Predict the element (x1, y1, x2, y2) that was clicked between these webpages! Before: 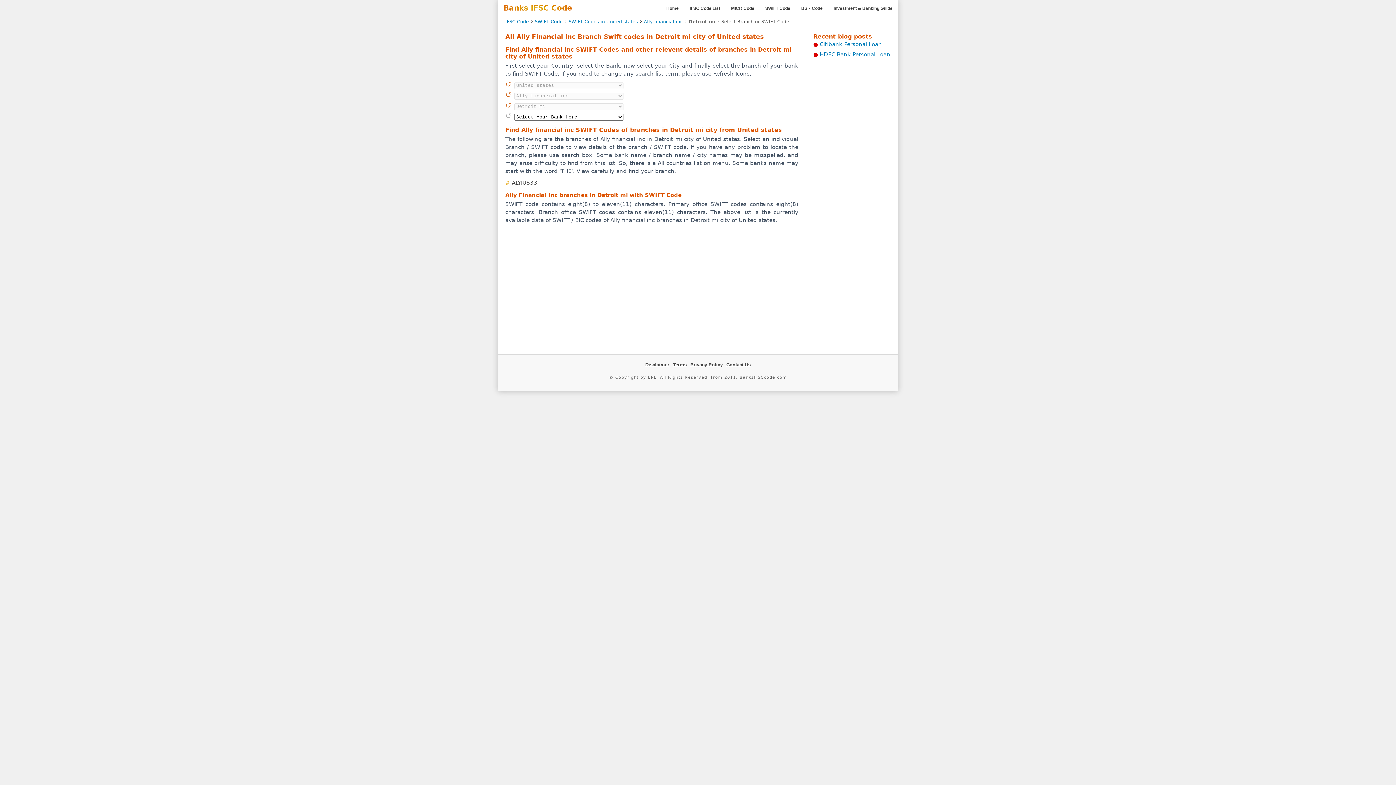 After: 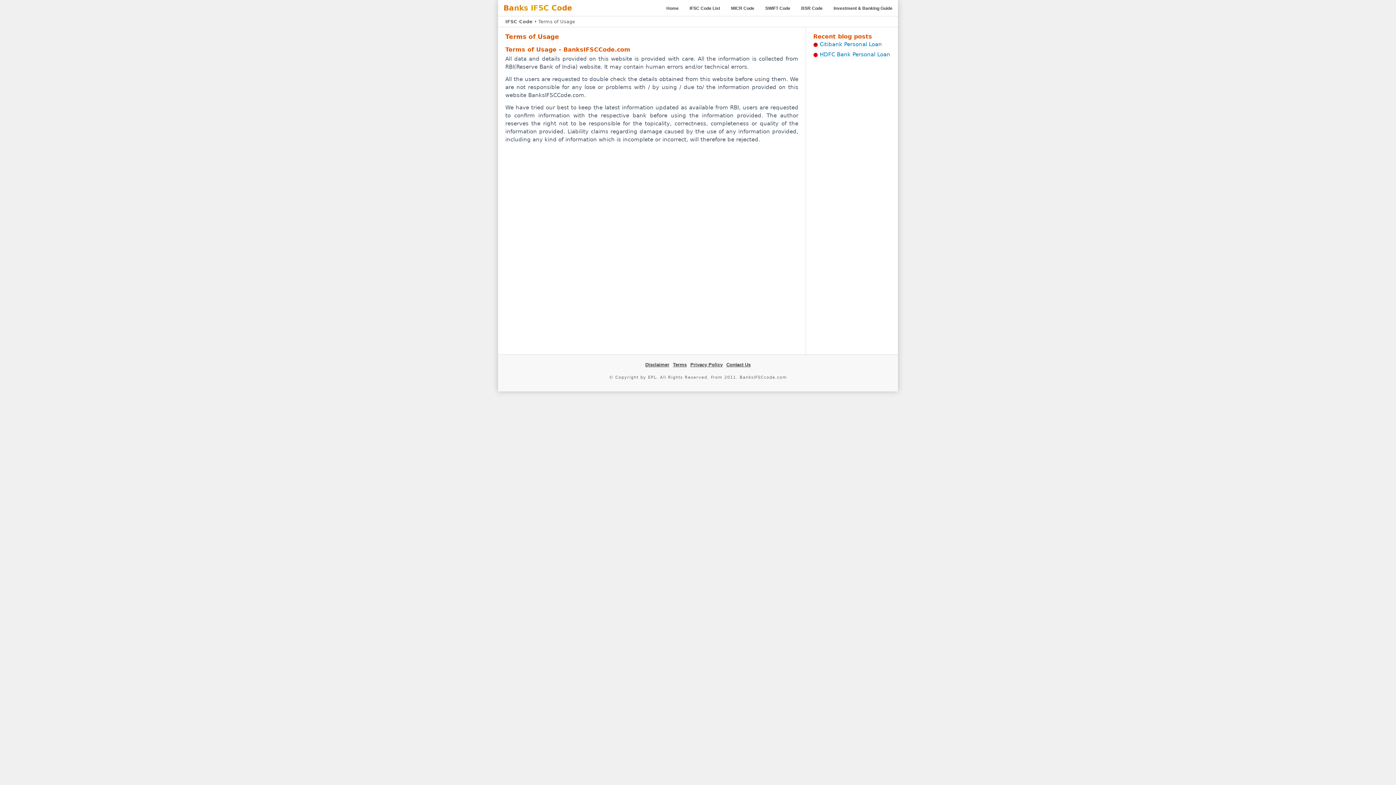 Action: label: Terms bbox: (673, 362, 686, 367)